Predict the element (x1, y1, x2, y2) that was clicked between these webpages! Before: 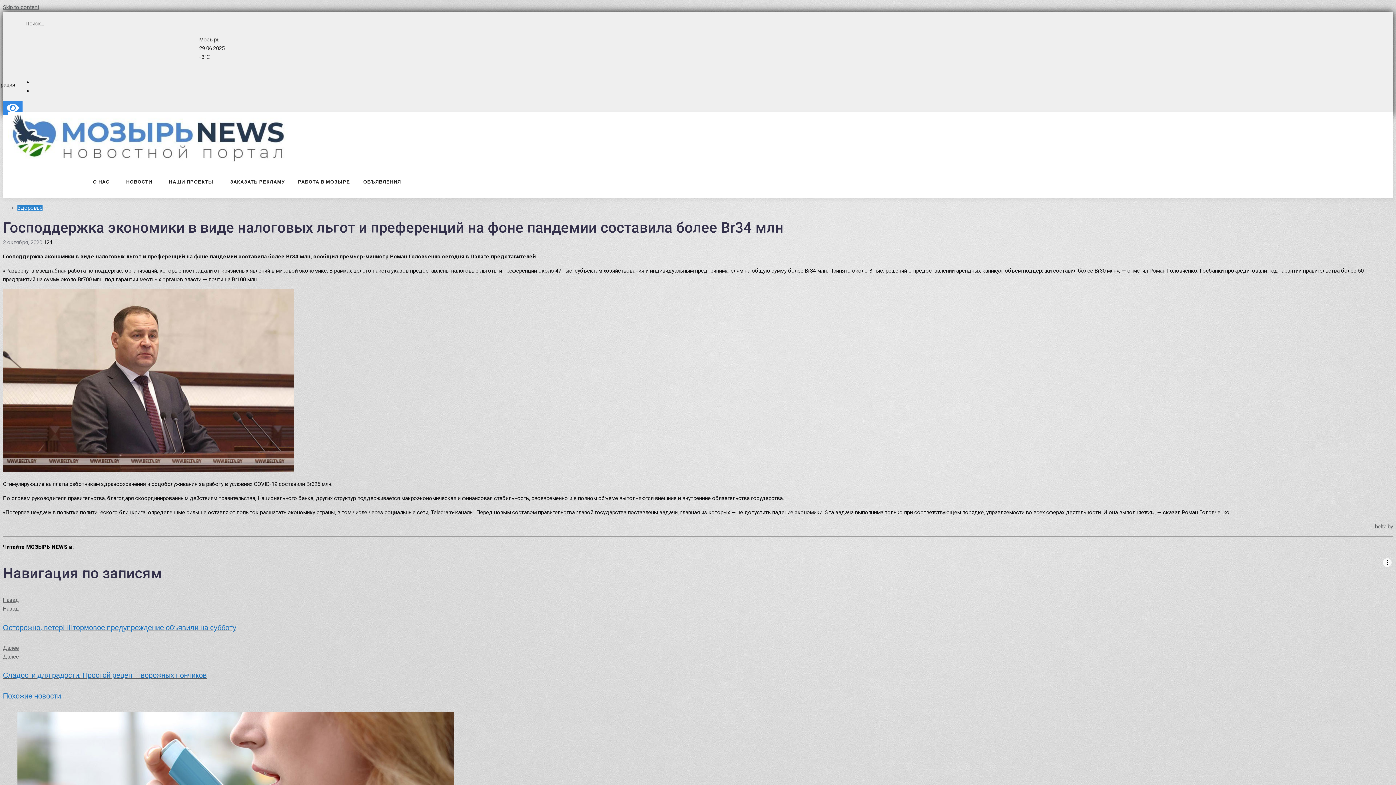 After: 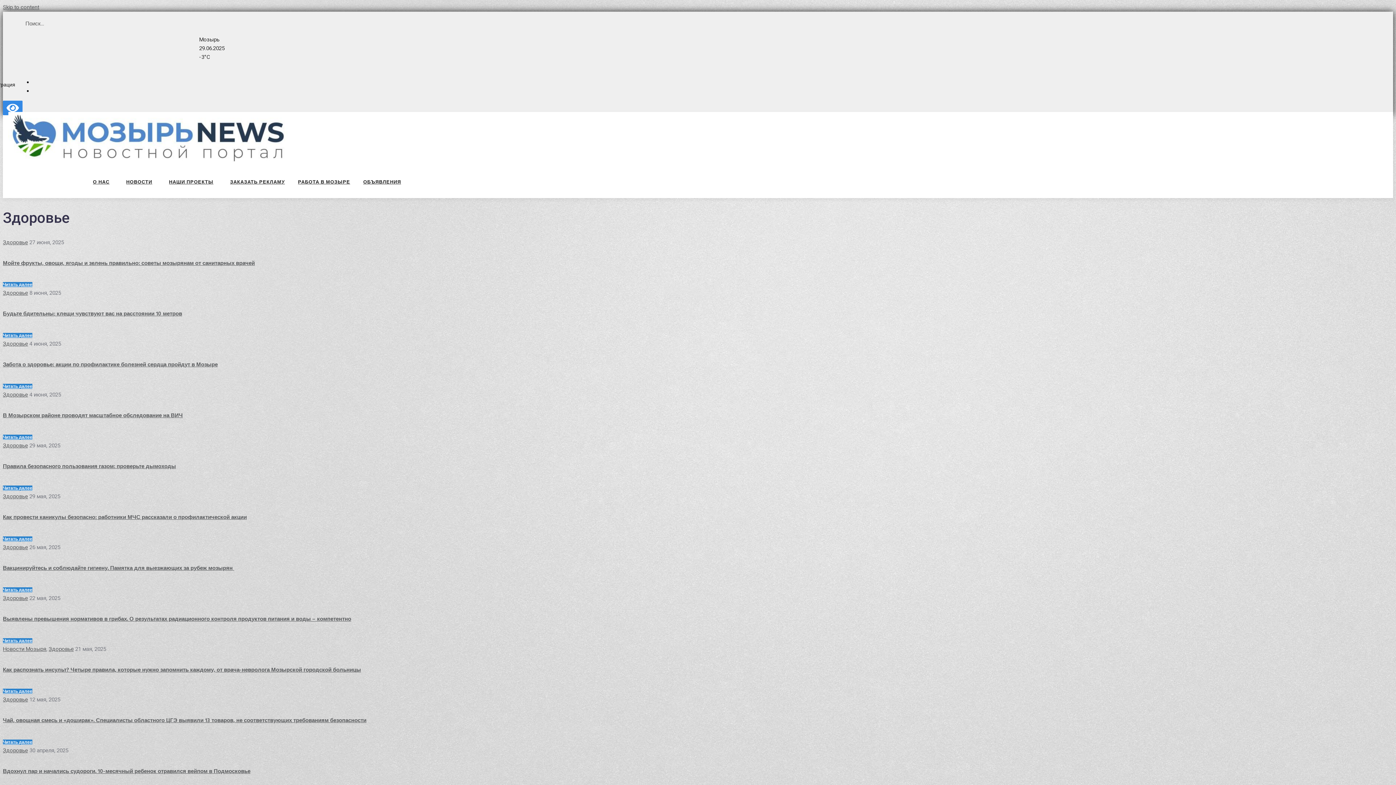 Action: bbox: (17, 204, 42, 211) label: Здоровье